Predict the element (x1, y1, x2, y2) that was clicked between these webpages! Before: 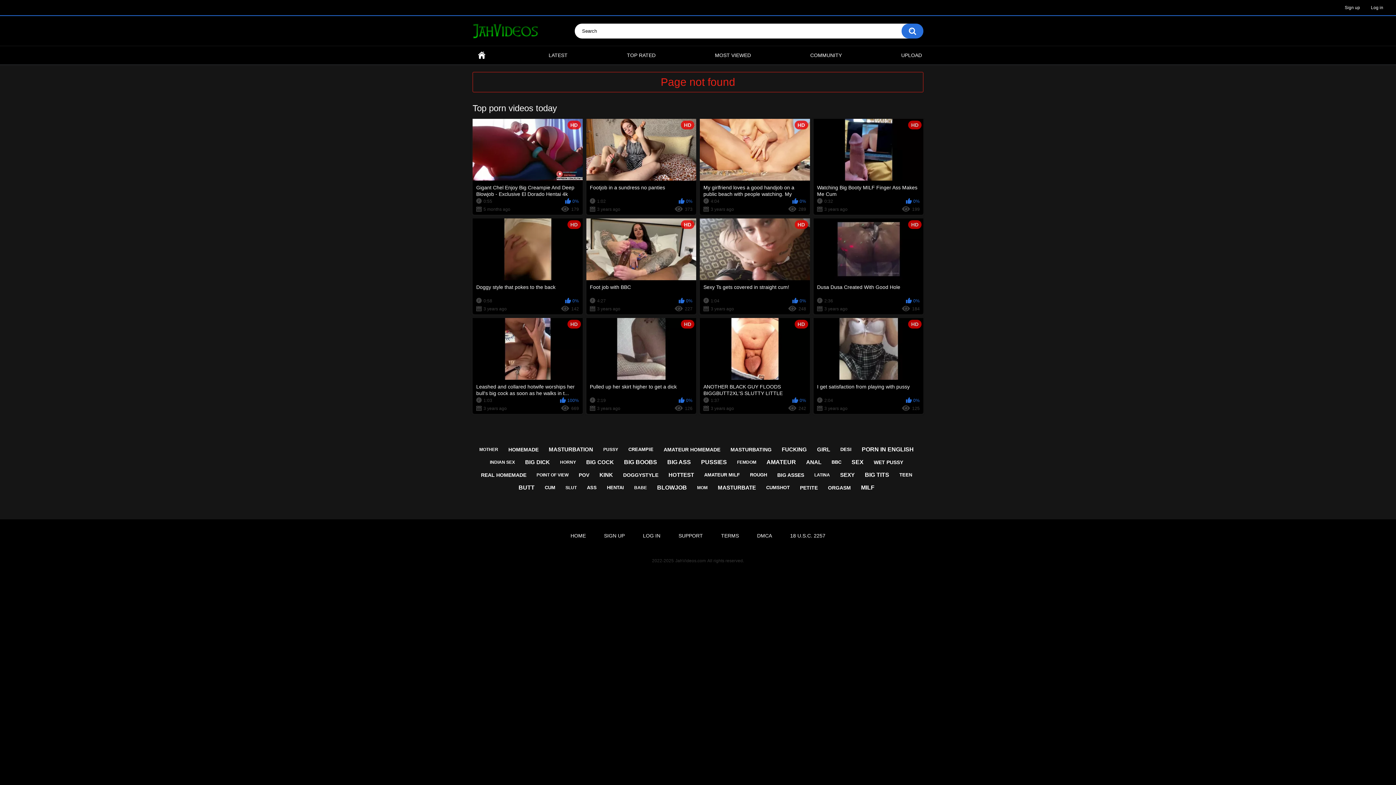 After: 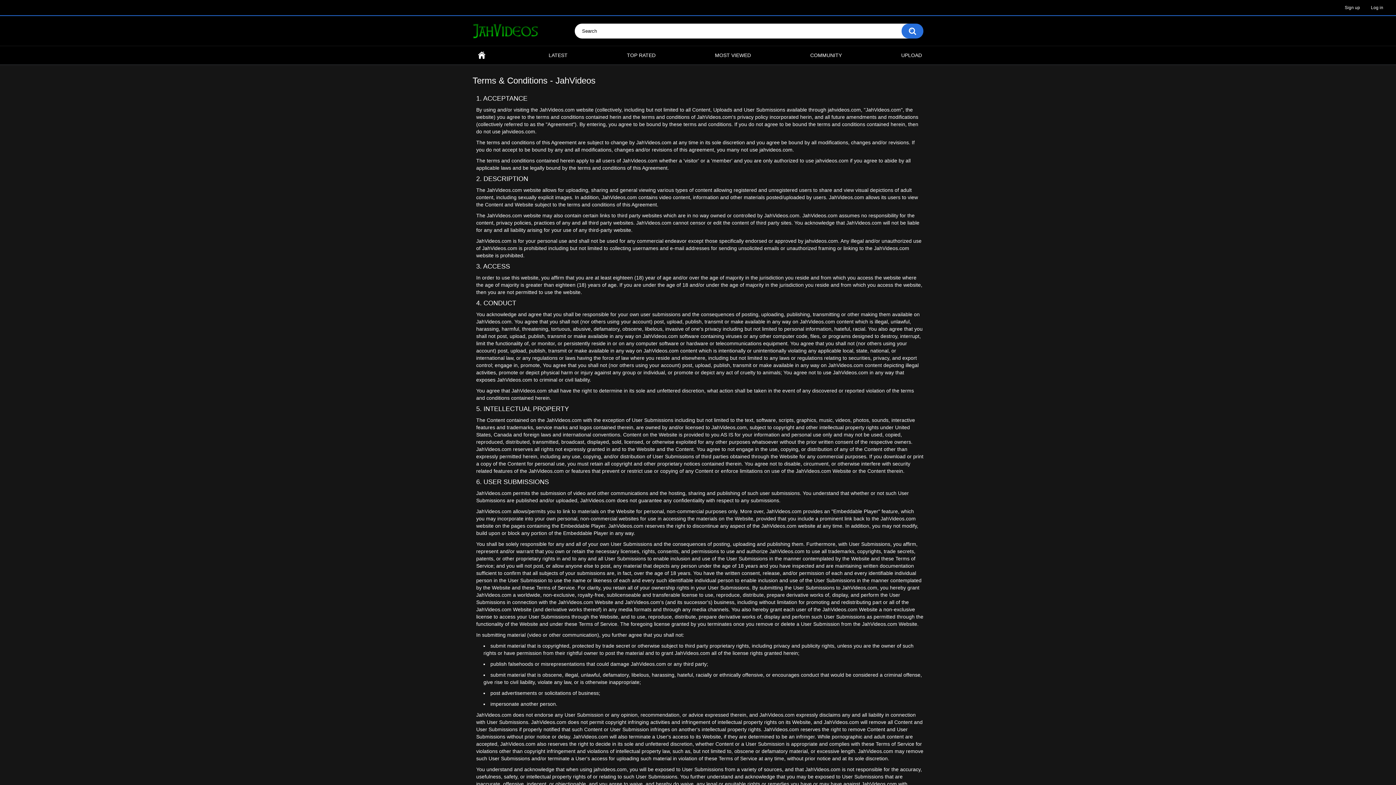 Action: bbox: (714, 530, 746, 541) label: TERMS